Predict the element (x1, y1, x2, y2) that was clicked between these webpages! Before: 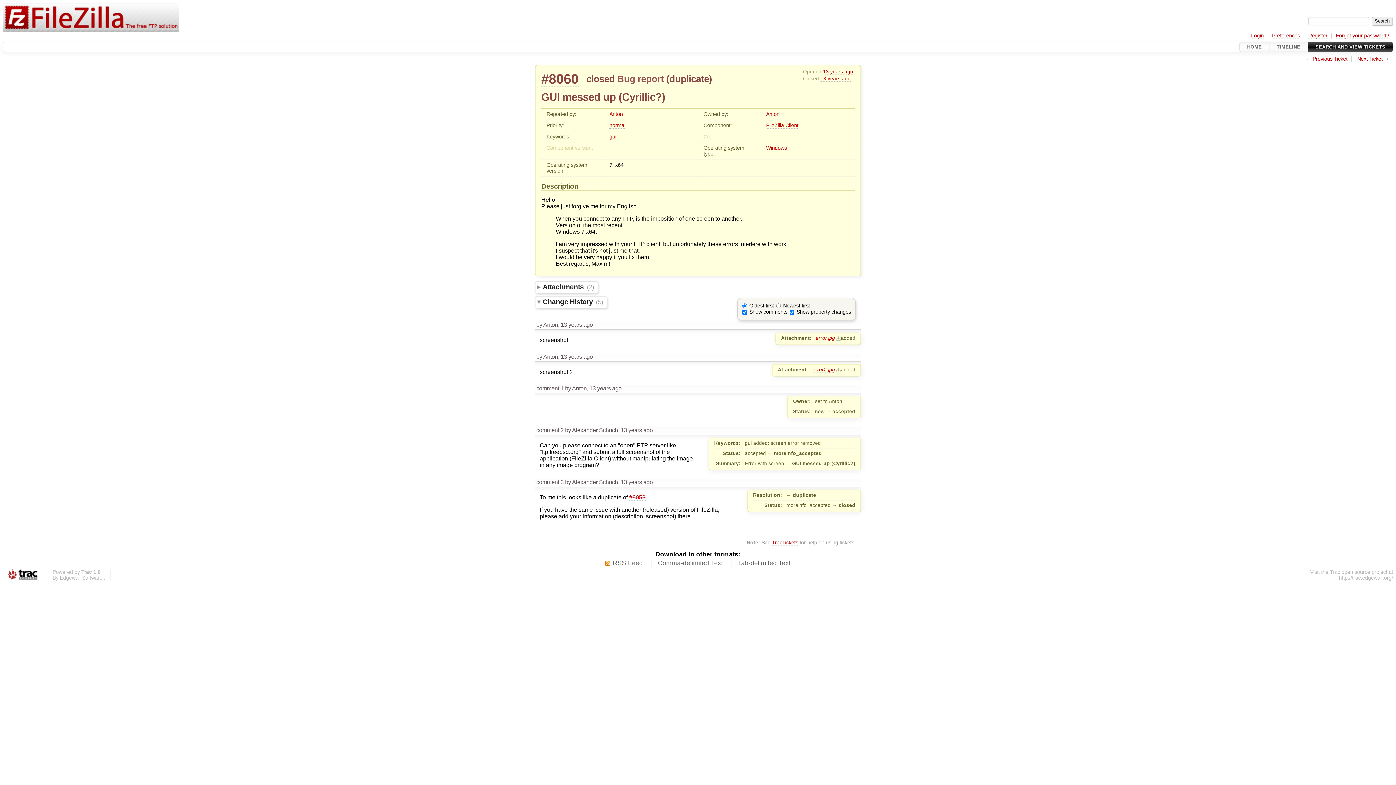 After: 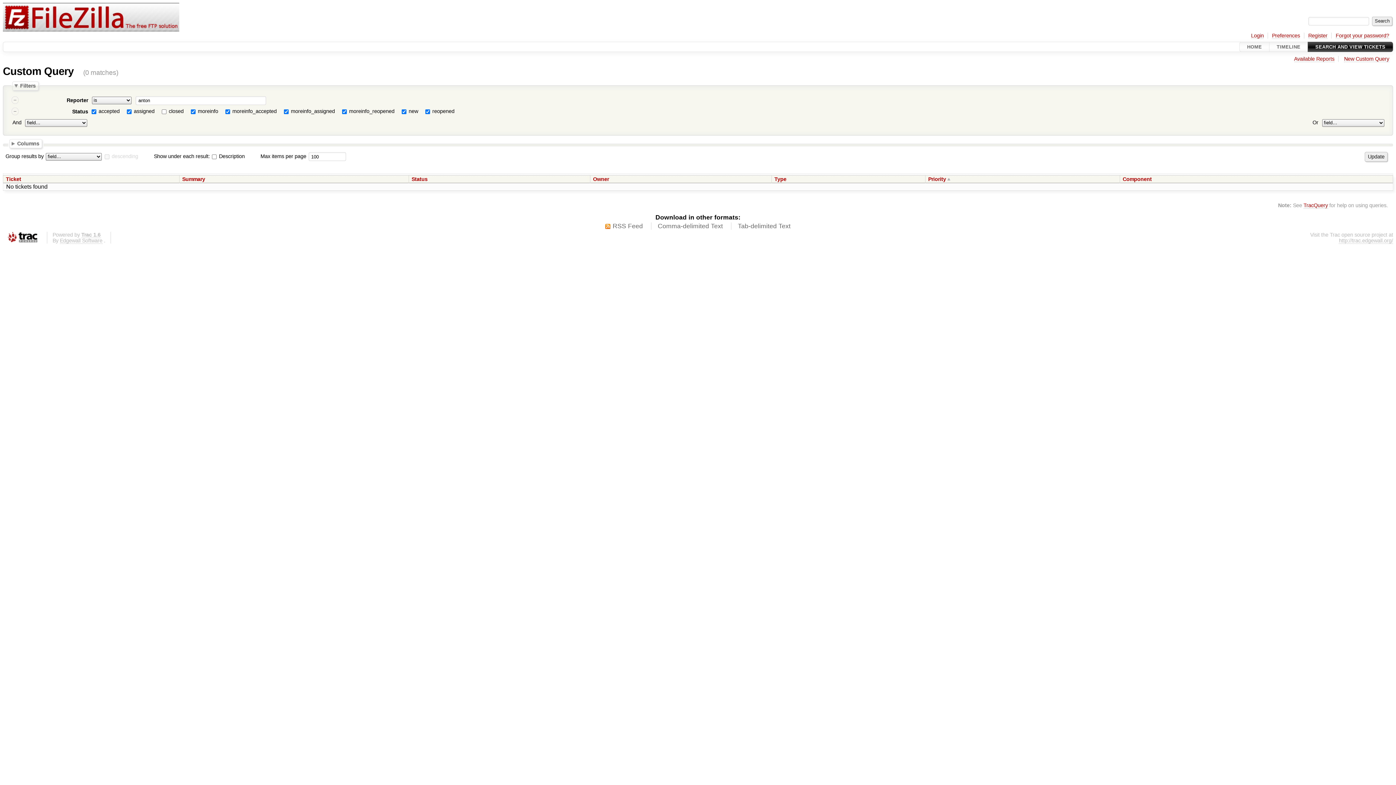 Action: bbox: (609, 111, 623, 117) label: Anton